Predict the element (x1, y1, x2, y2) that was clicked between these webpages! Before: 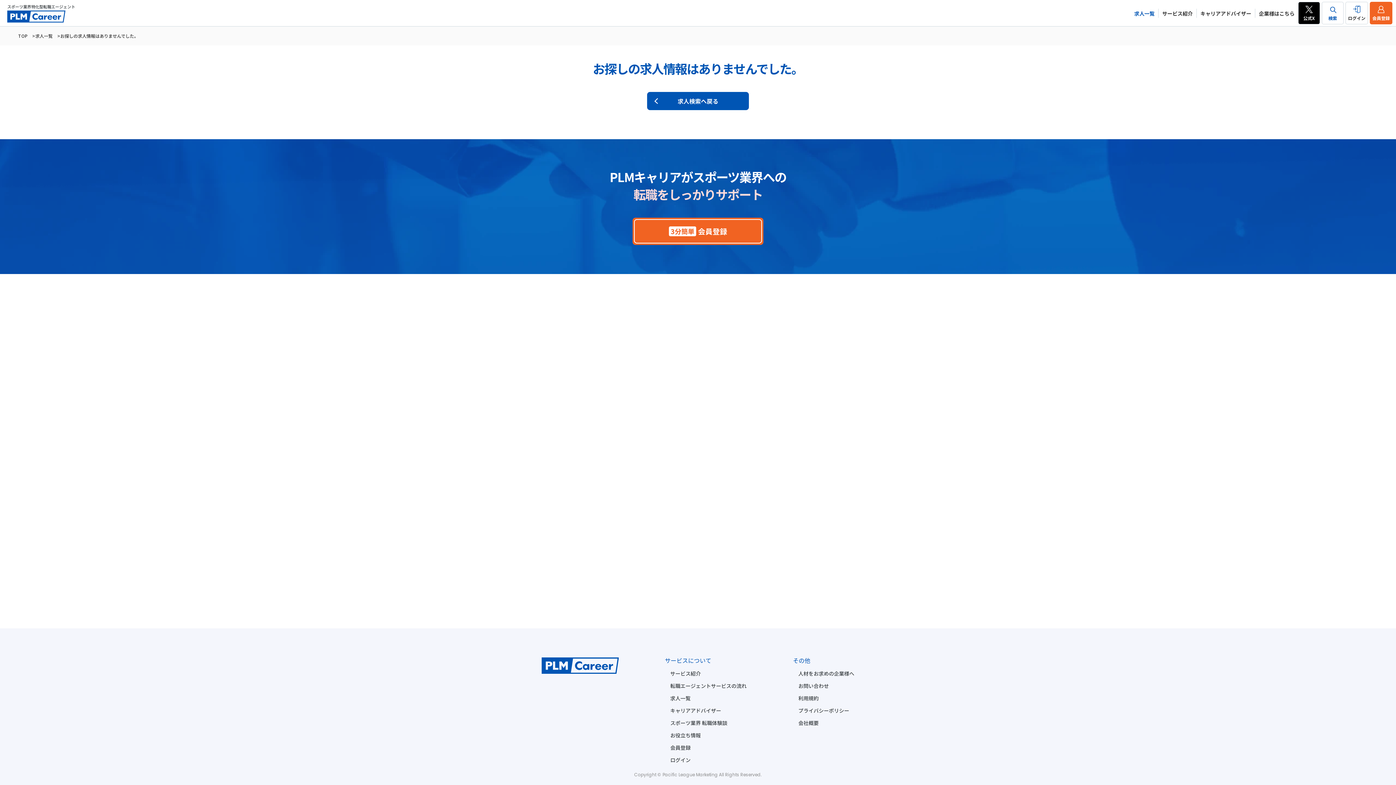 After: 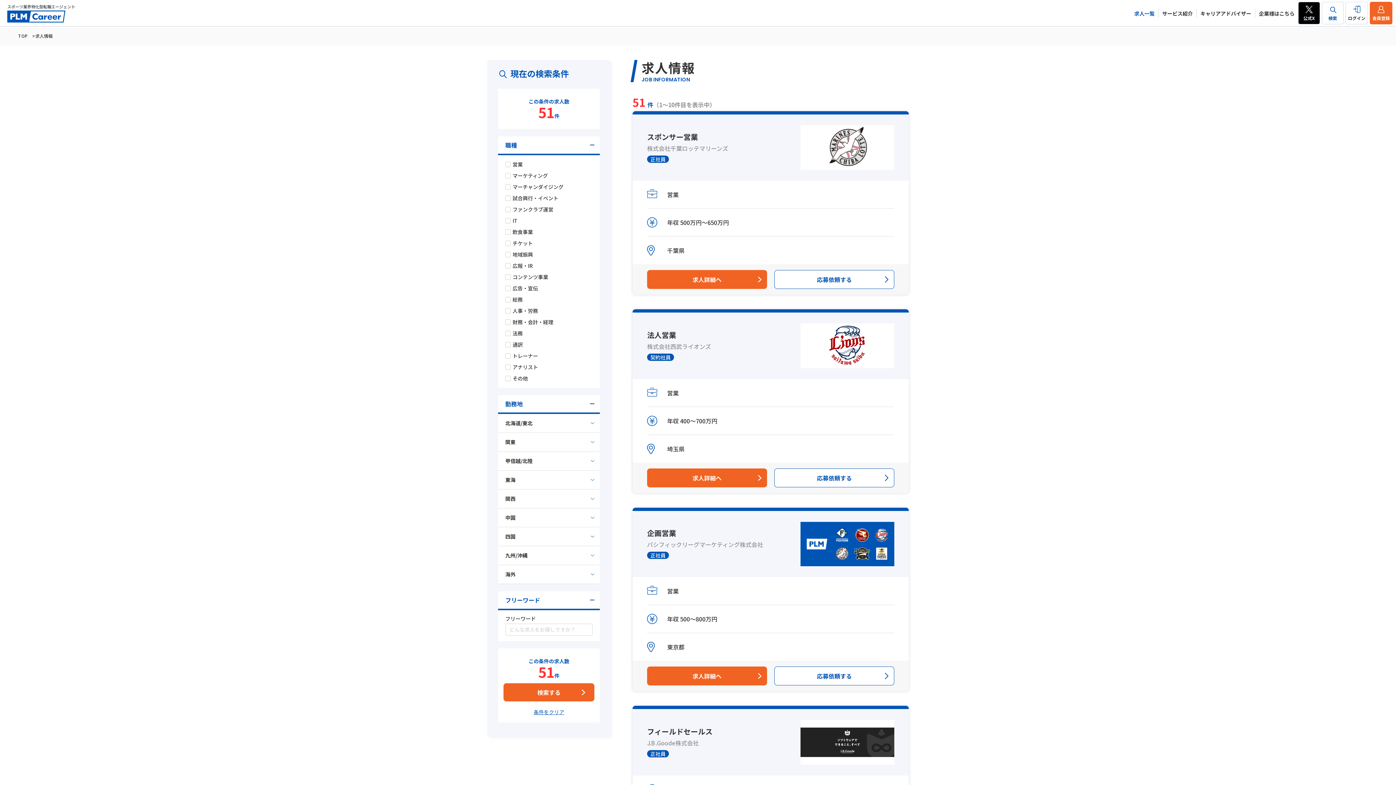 Action: bbox: (1322, 1, 1344, 24) label: 検索